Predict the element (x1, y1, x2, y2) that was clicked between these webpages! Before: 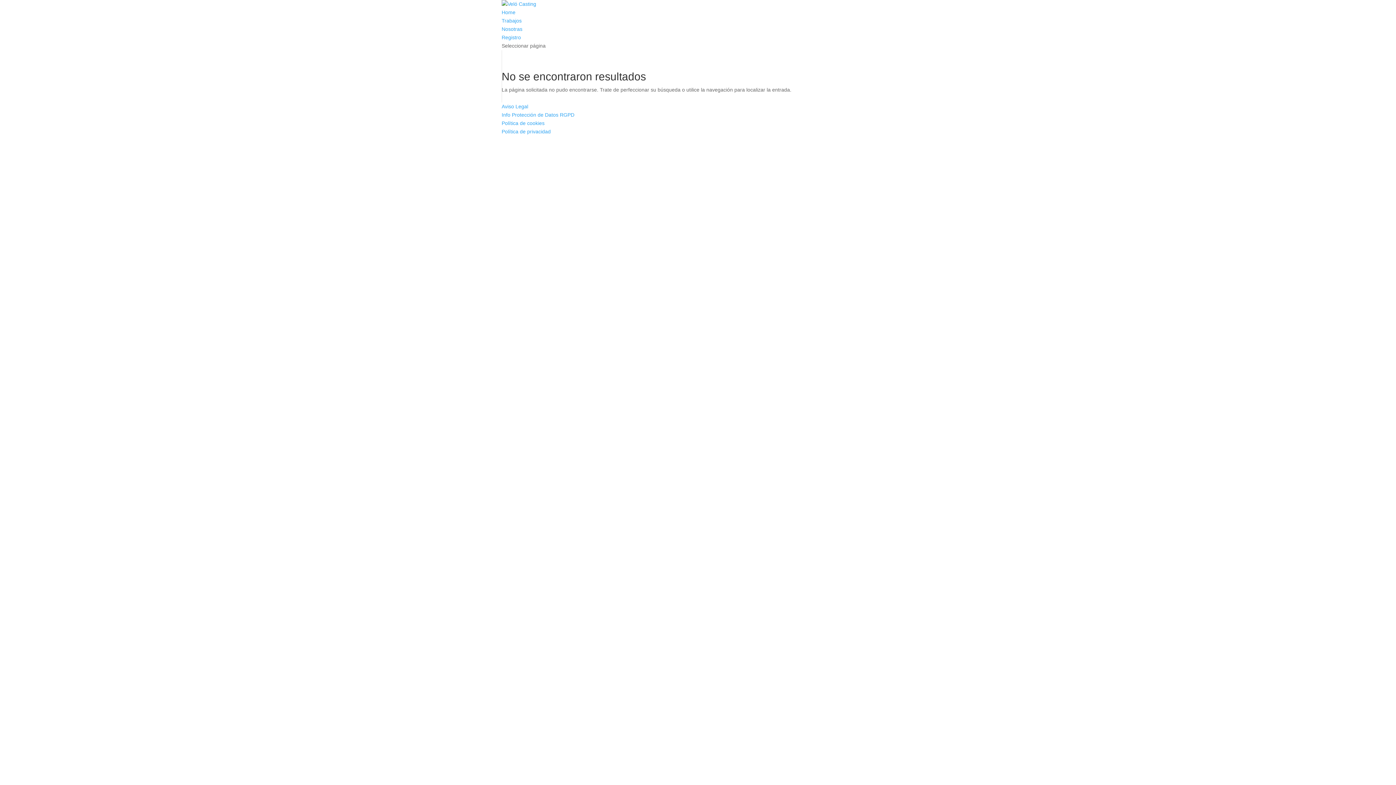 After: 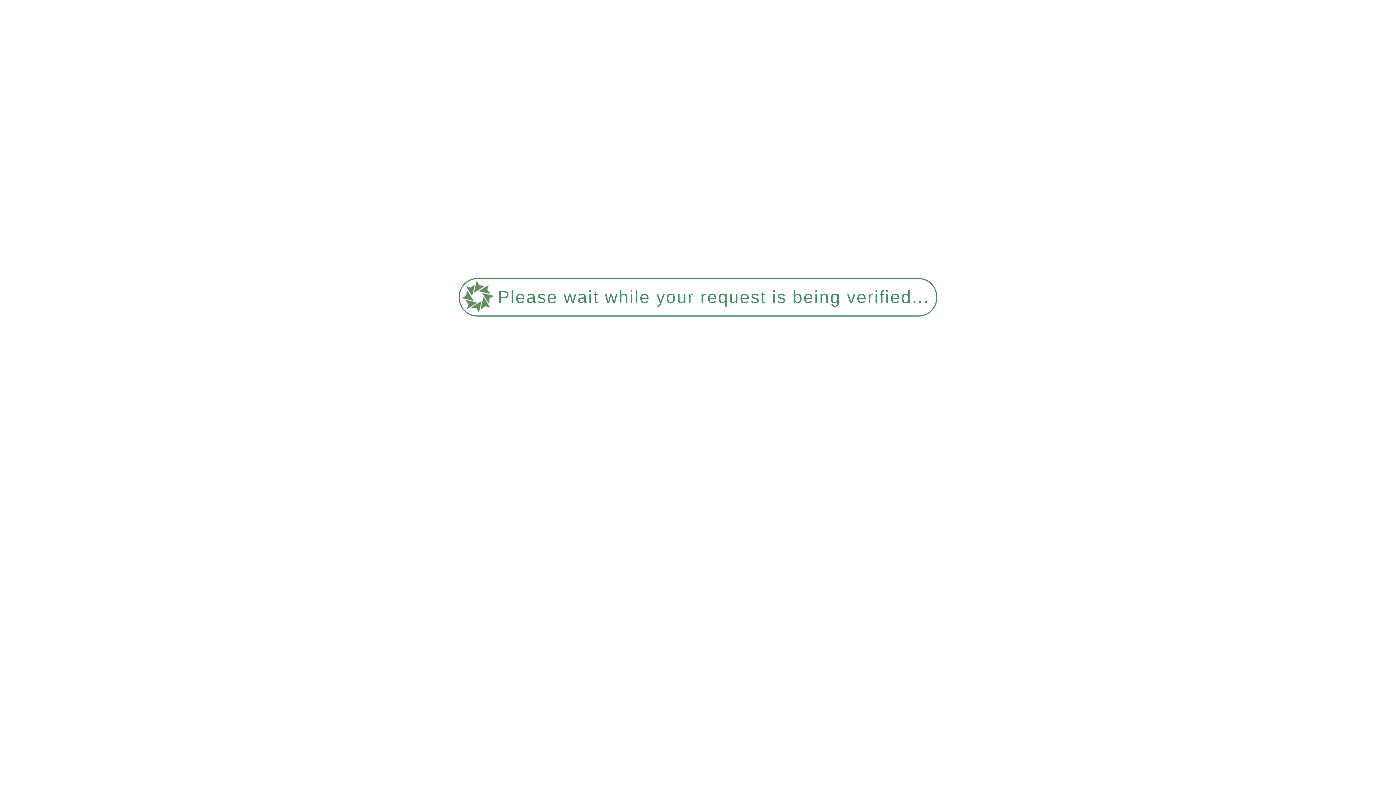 Action: label: Info Protección de Datos RGPD bbox: (501, 112, 574, 117)